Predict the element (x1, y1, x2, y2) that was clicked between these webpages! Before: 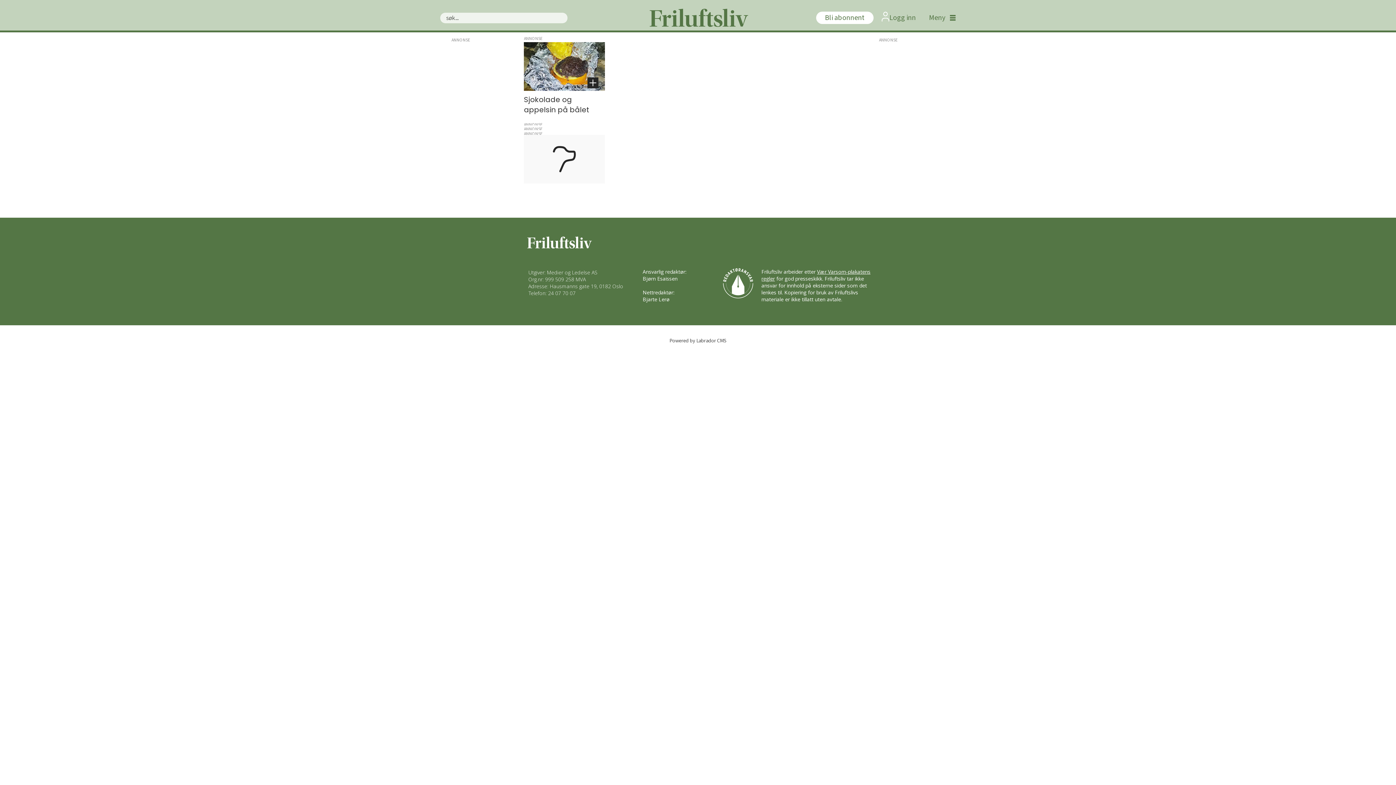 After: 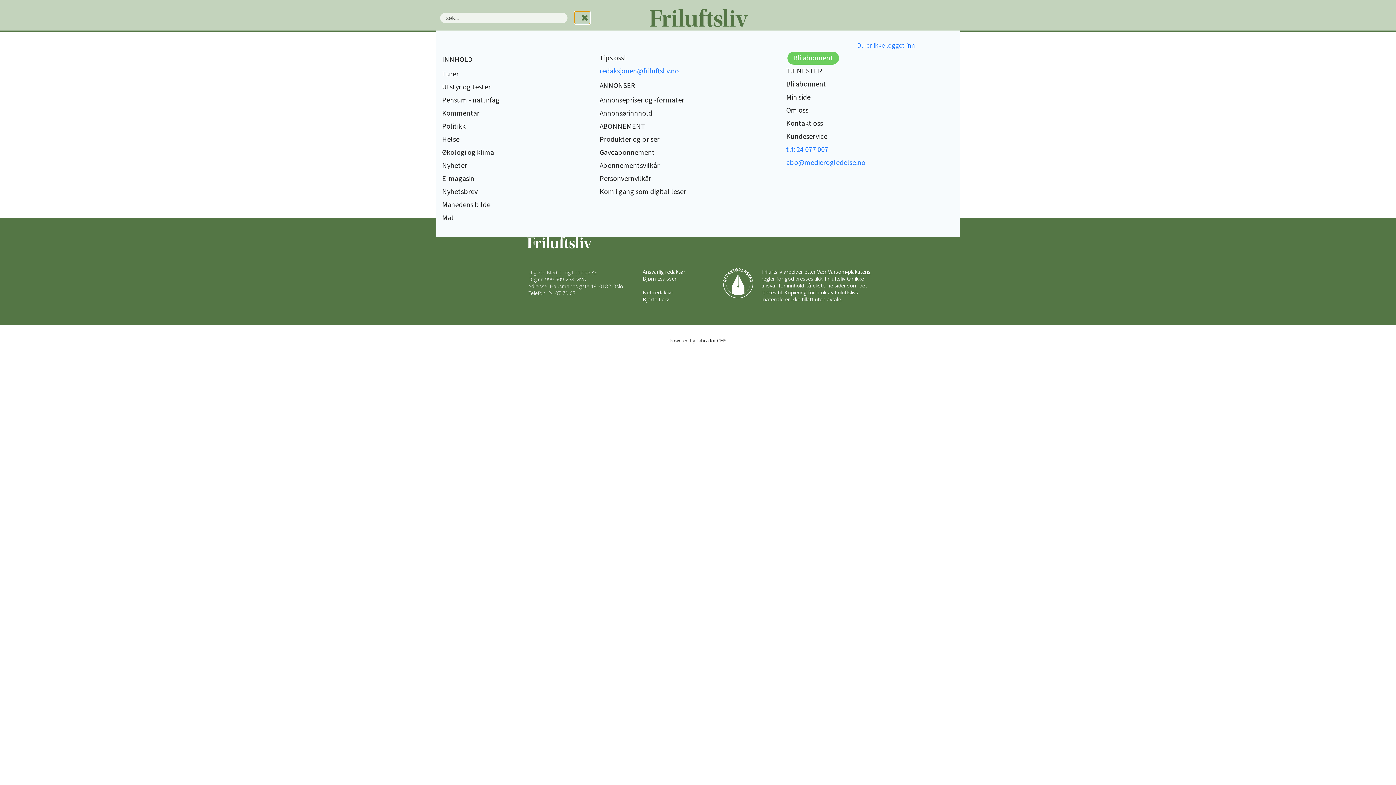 Action: bbox: (923, 11, 958, 24) label: Åpen meny